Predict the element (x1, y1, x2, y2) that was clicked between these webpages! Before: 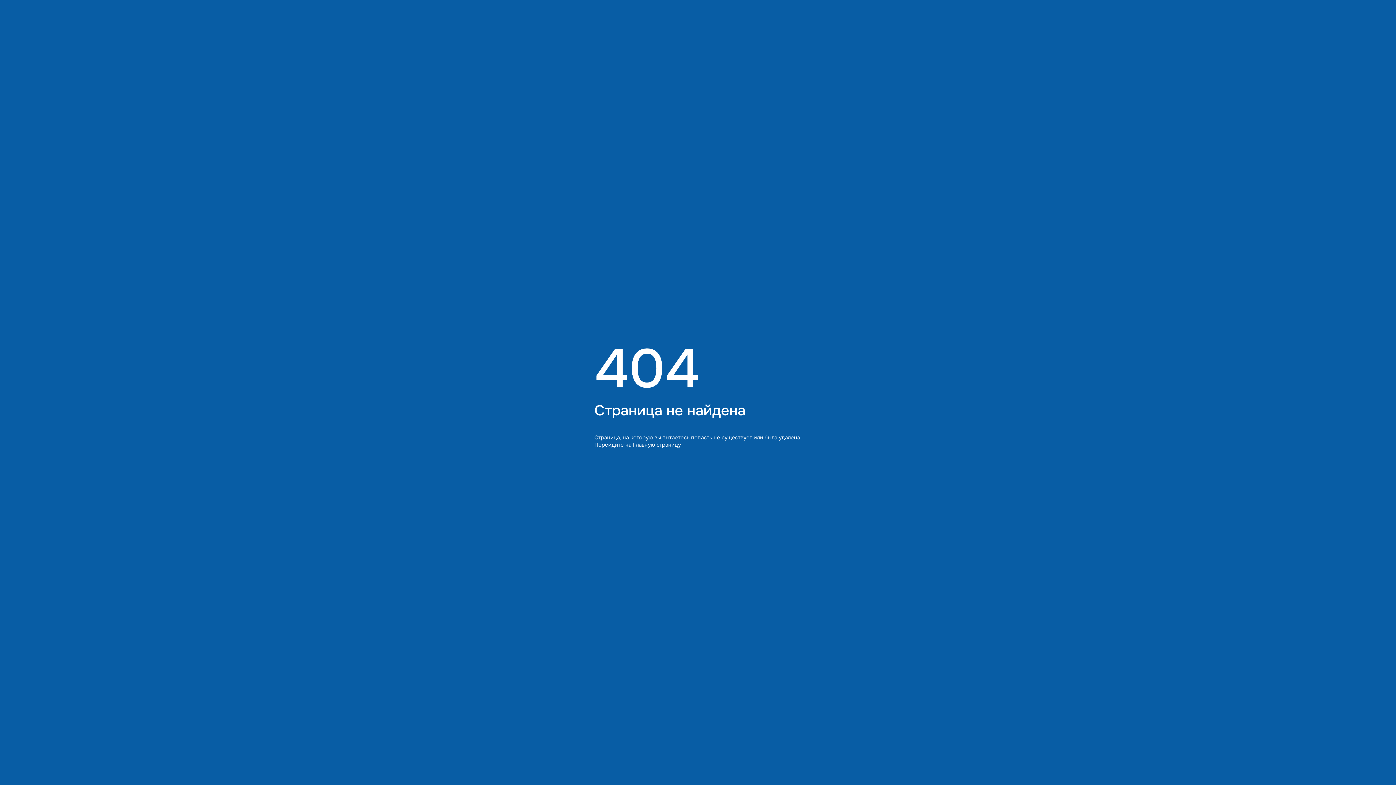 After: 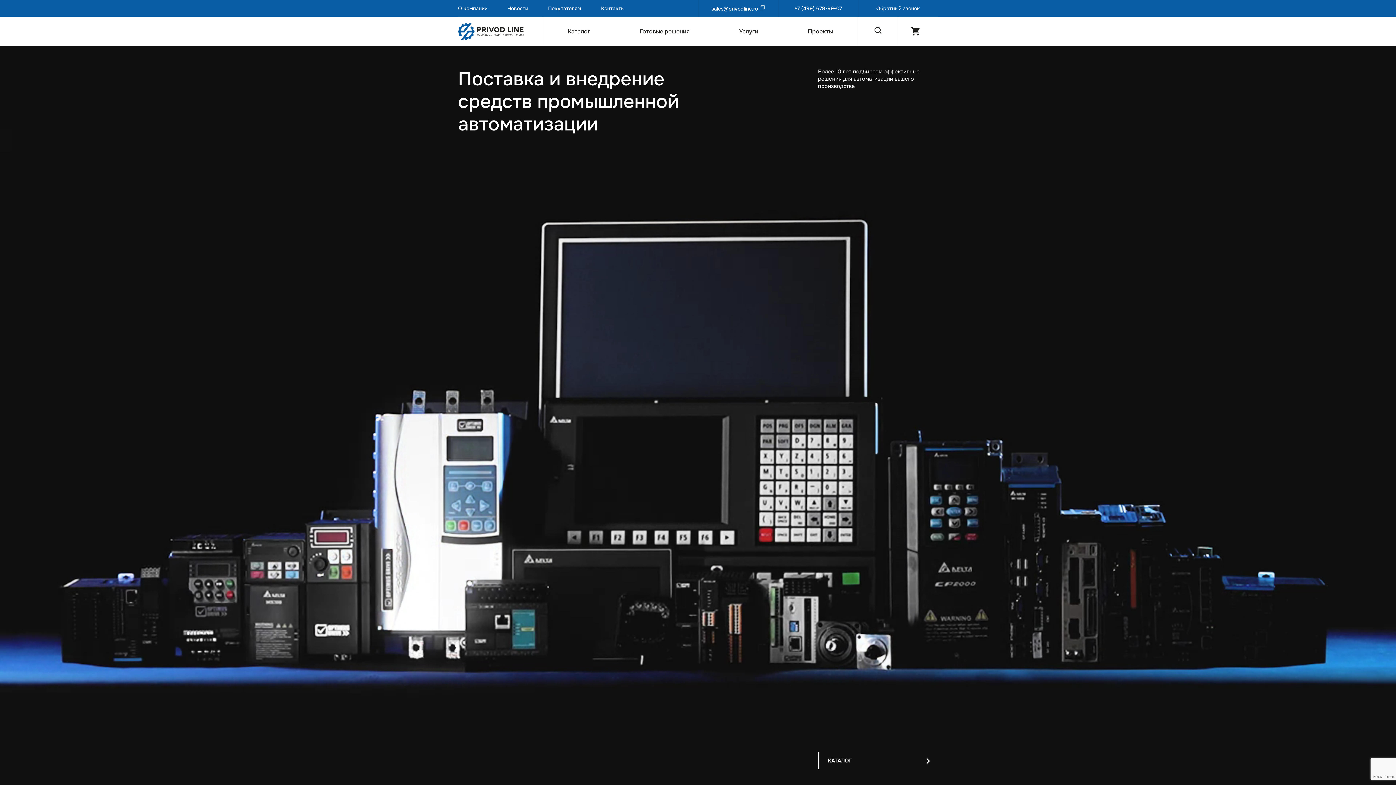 Action: bbox: (633, 441, 681, 448) label: Главную страницу